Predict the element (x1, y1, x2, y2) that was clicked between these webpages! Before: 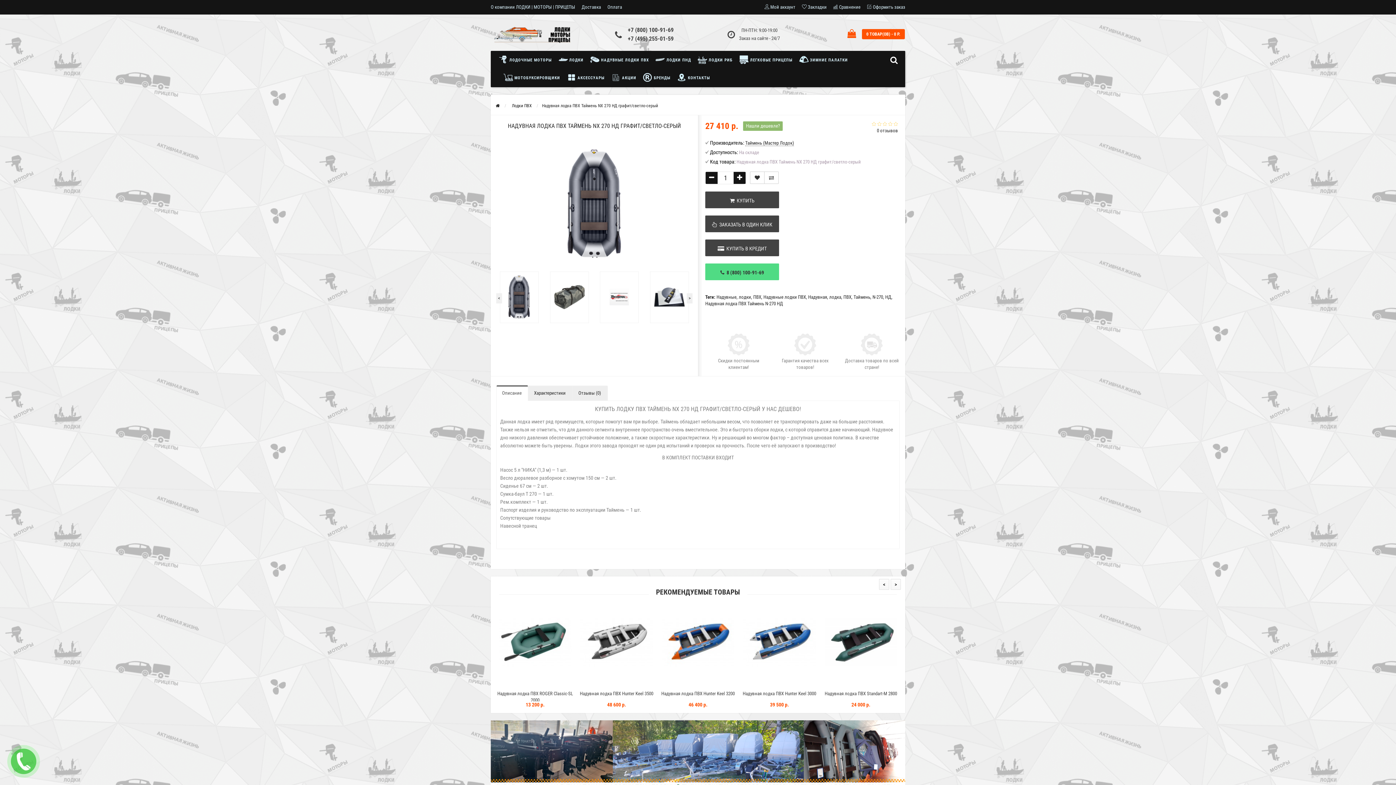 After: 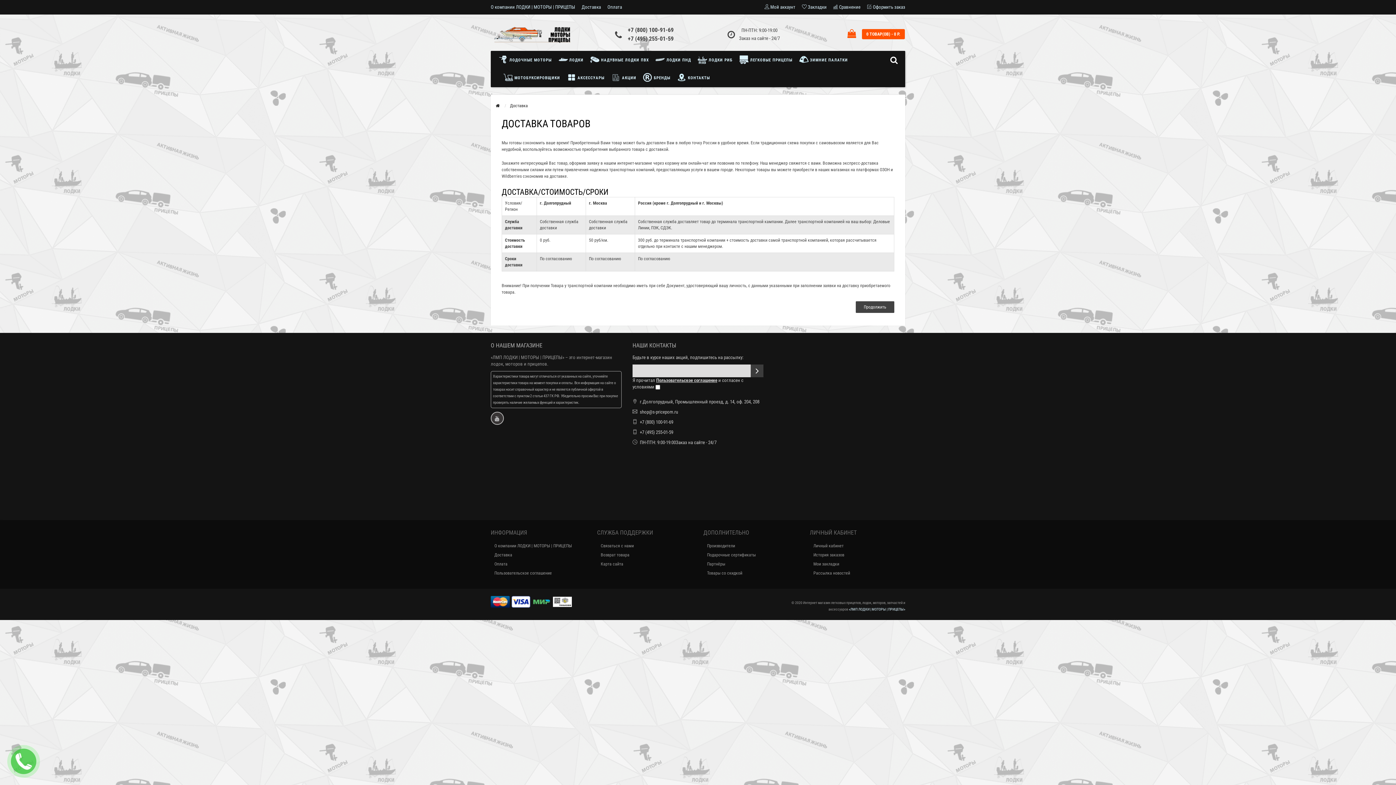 Action: bbox: (581, 0, 607, 14) label: Доставка